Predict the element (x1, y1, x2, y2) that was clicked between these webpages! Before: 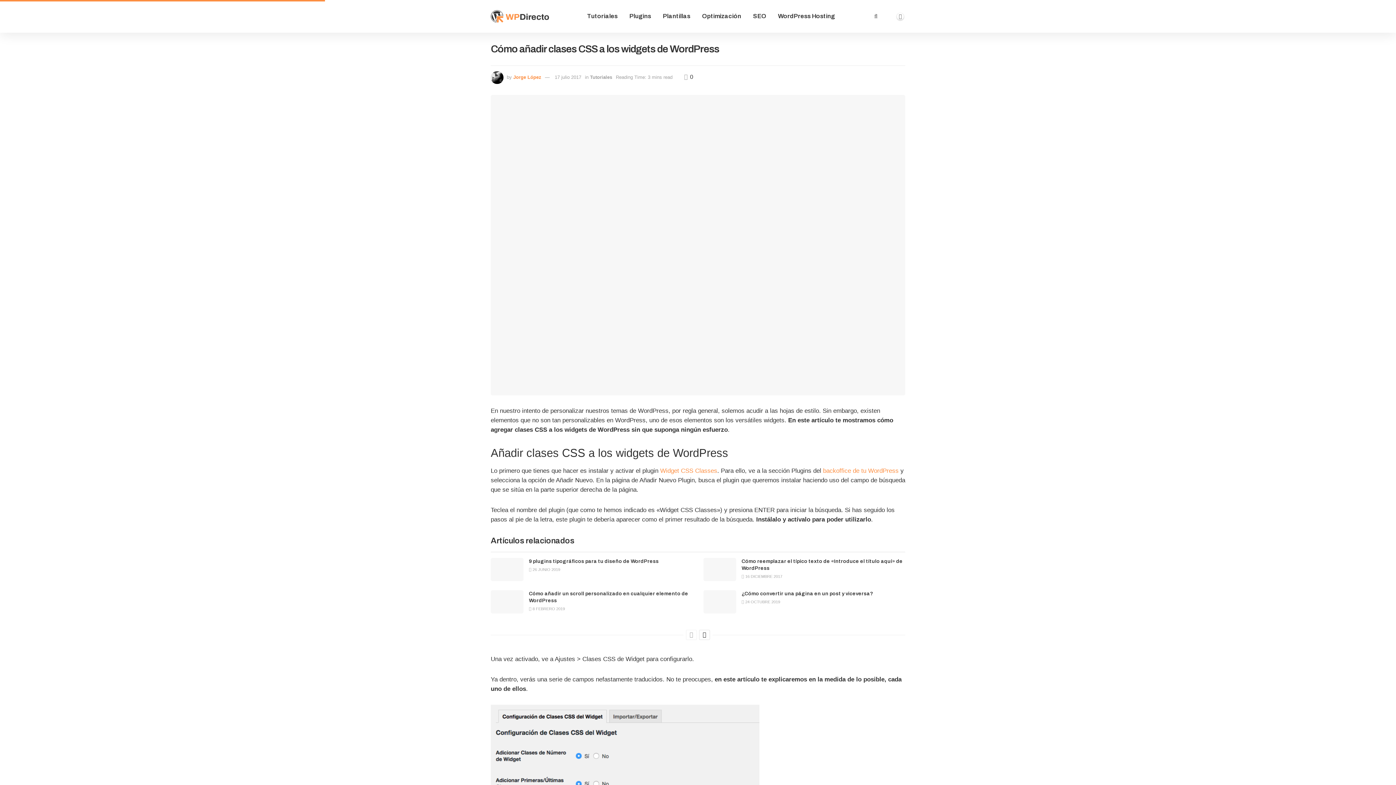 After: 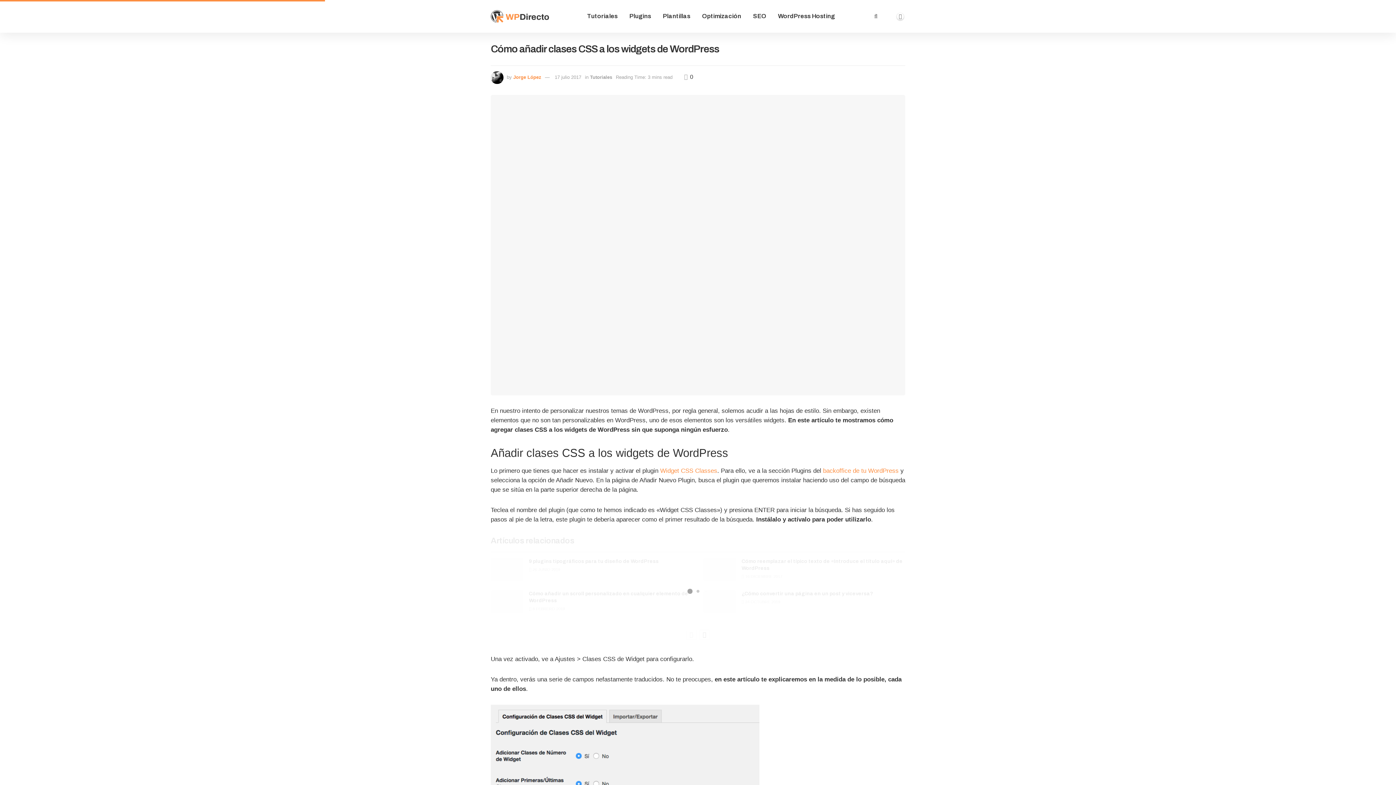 Action: bbox: (699, 630, 710, 640) label: View next page posts